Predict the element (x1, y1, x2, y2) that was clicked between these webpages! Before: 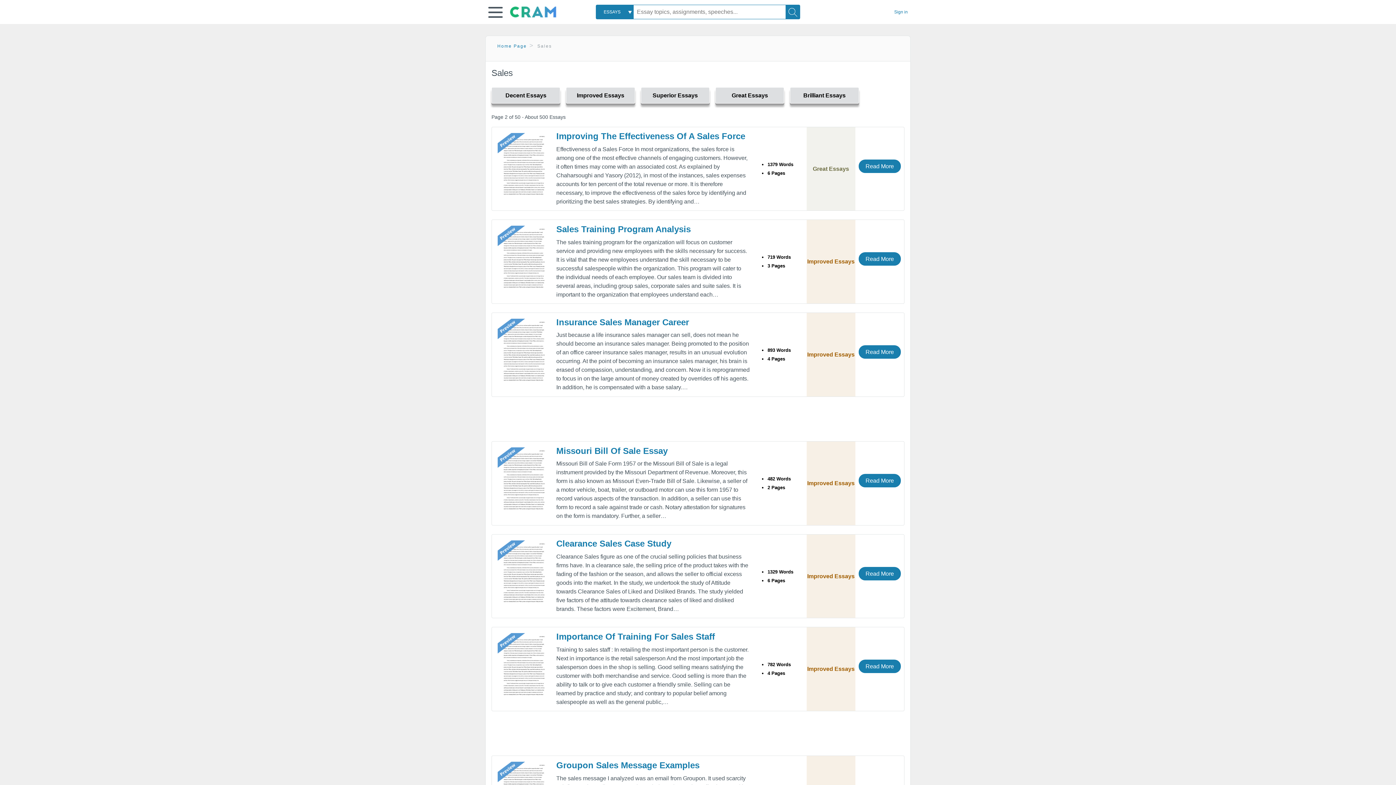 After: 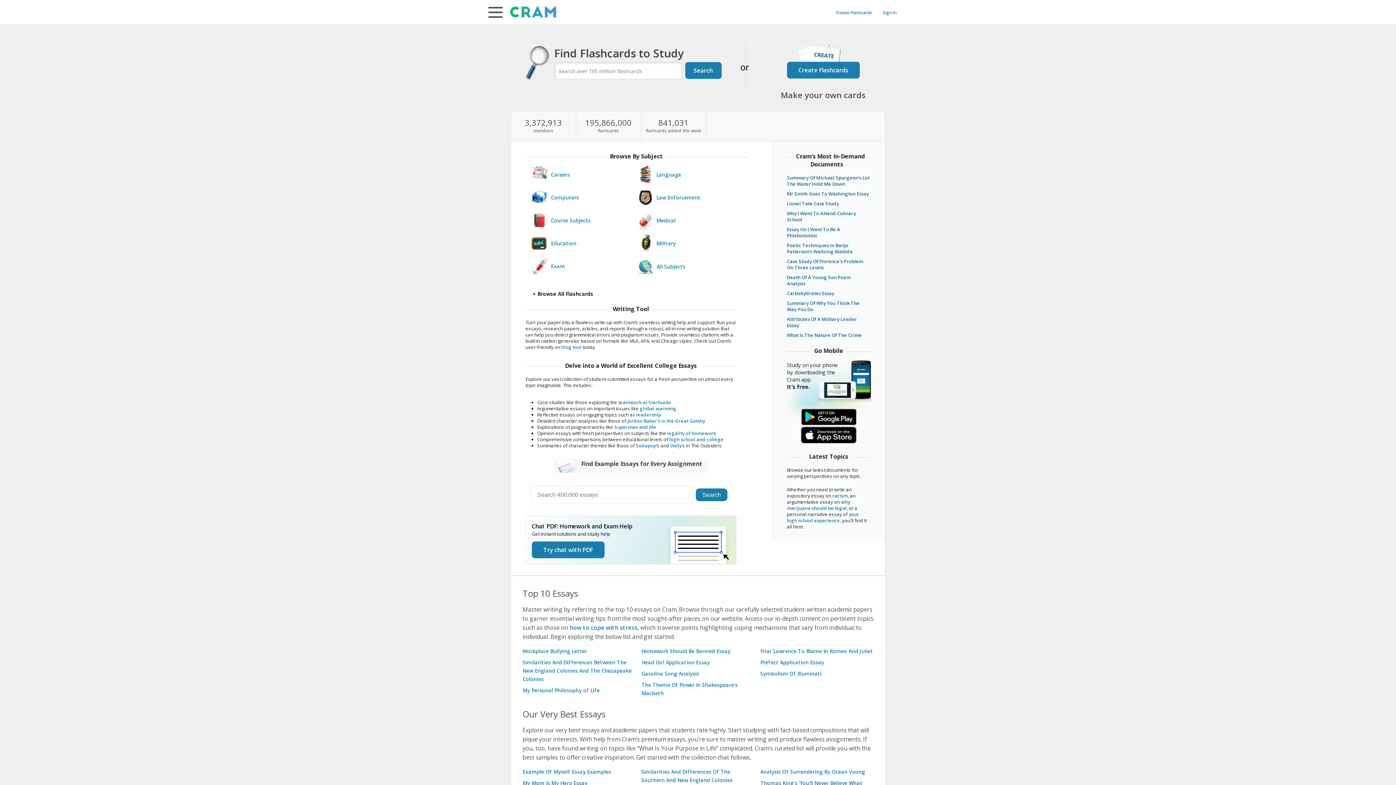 Action: label: Home Page bbox: (497, 43, 526, 48)